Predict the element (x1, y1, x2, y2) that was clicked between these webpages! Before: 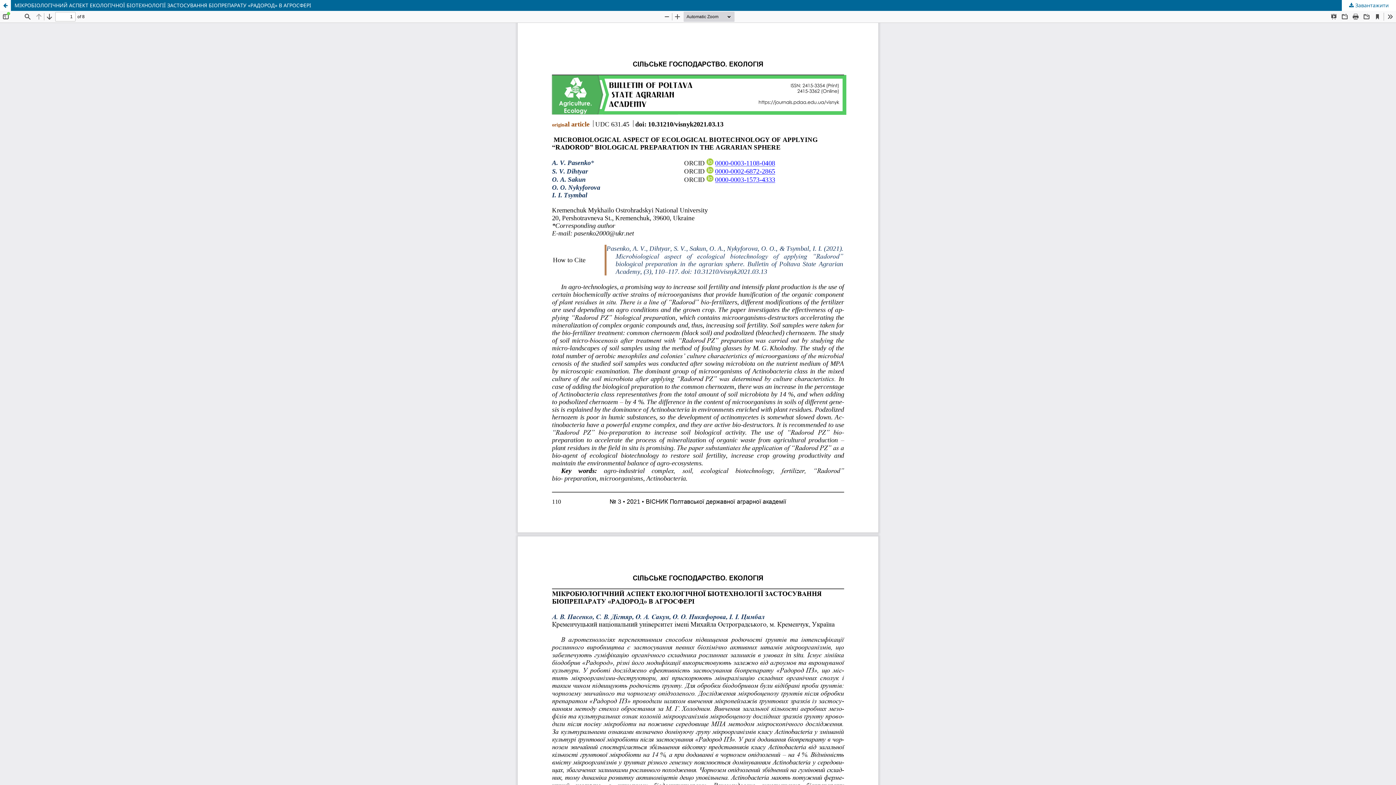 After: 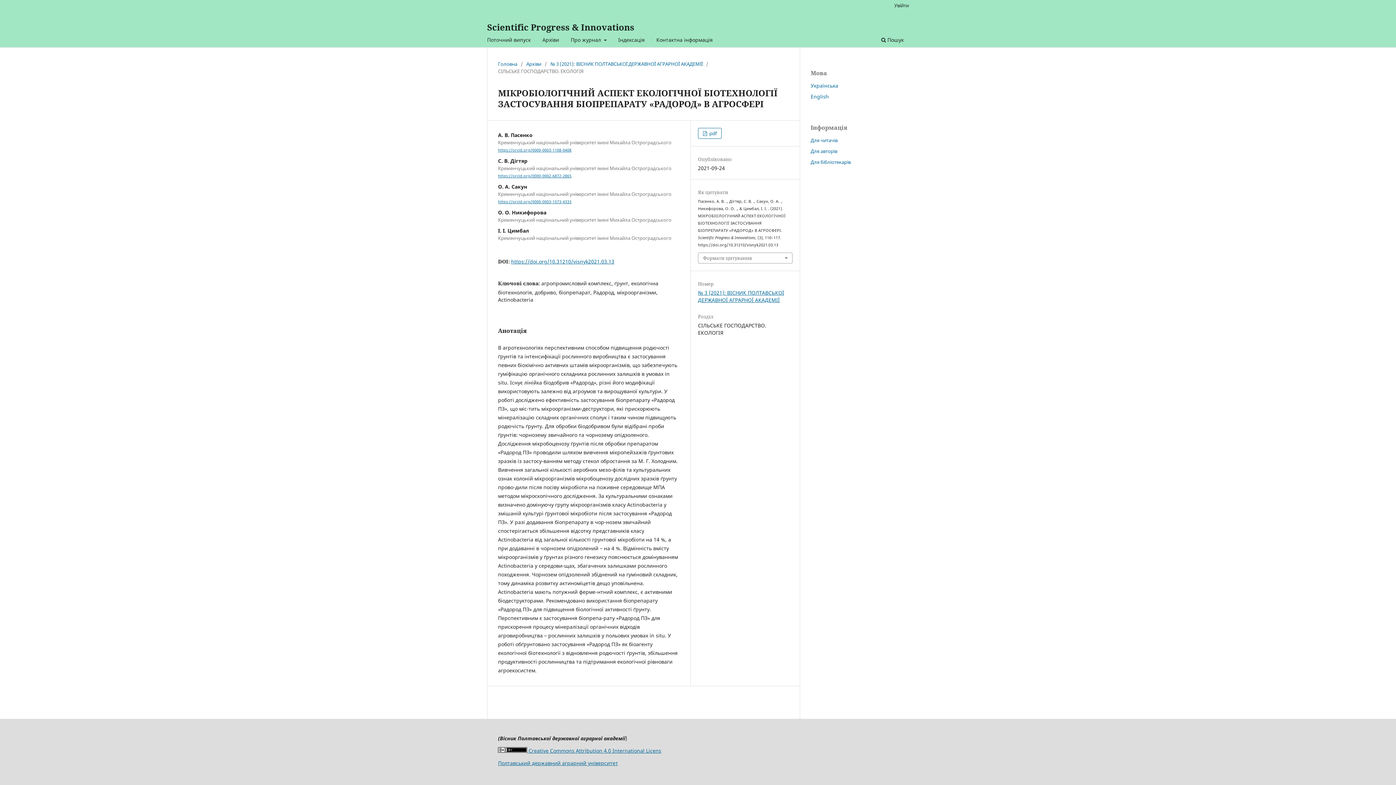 Action: label: МІКРОБІОЛОГІЧНИЙ АСПЕКТ ЕКОЛОГІЧНОЇ БІОТЕХНОЛОГІЇ ЗАСТОСУВАННЯ БІОПРЕПАРАТУ «РАДОРОД» В АГРОСФЕРІ bbox: (0, 0, 1396, 10)